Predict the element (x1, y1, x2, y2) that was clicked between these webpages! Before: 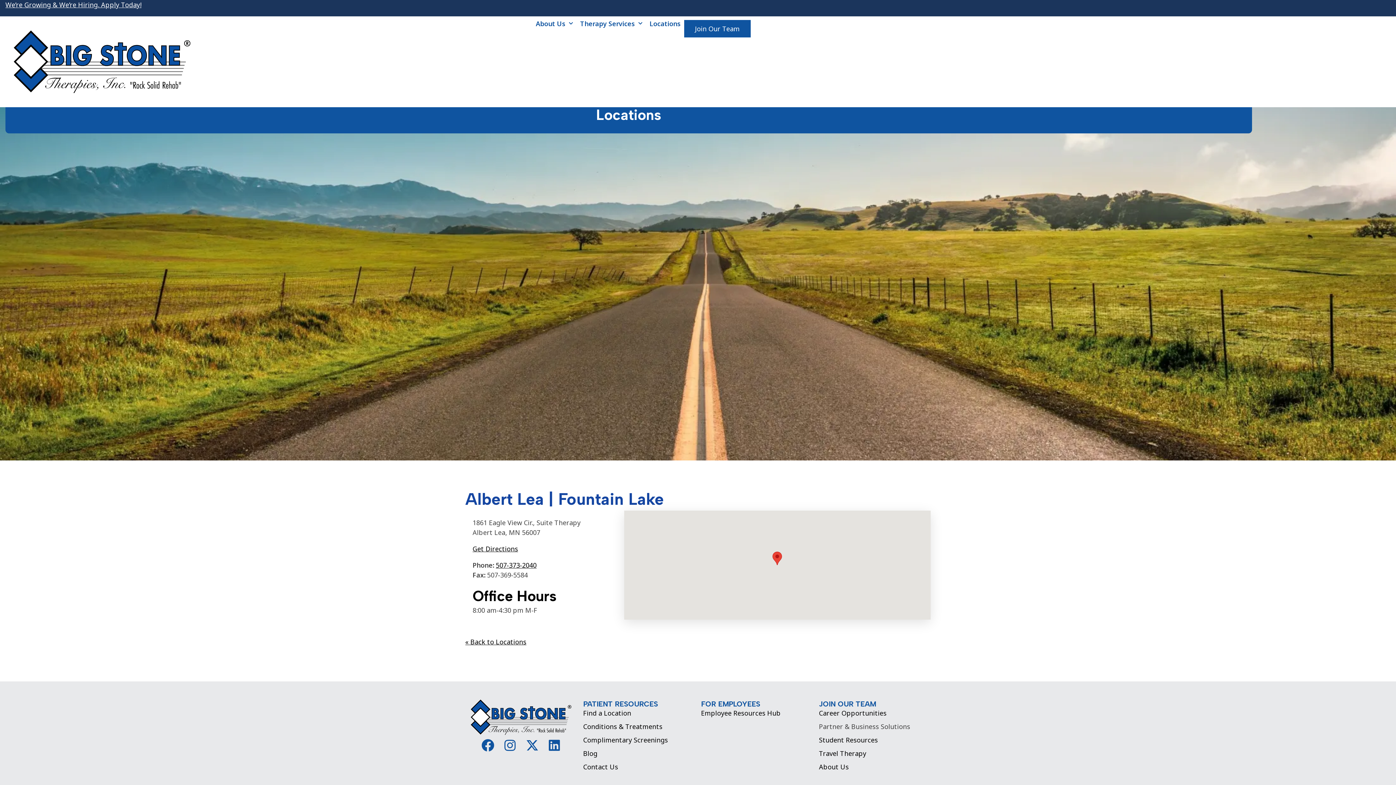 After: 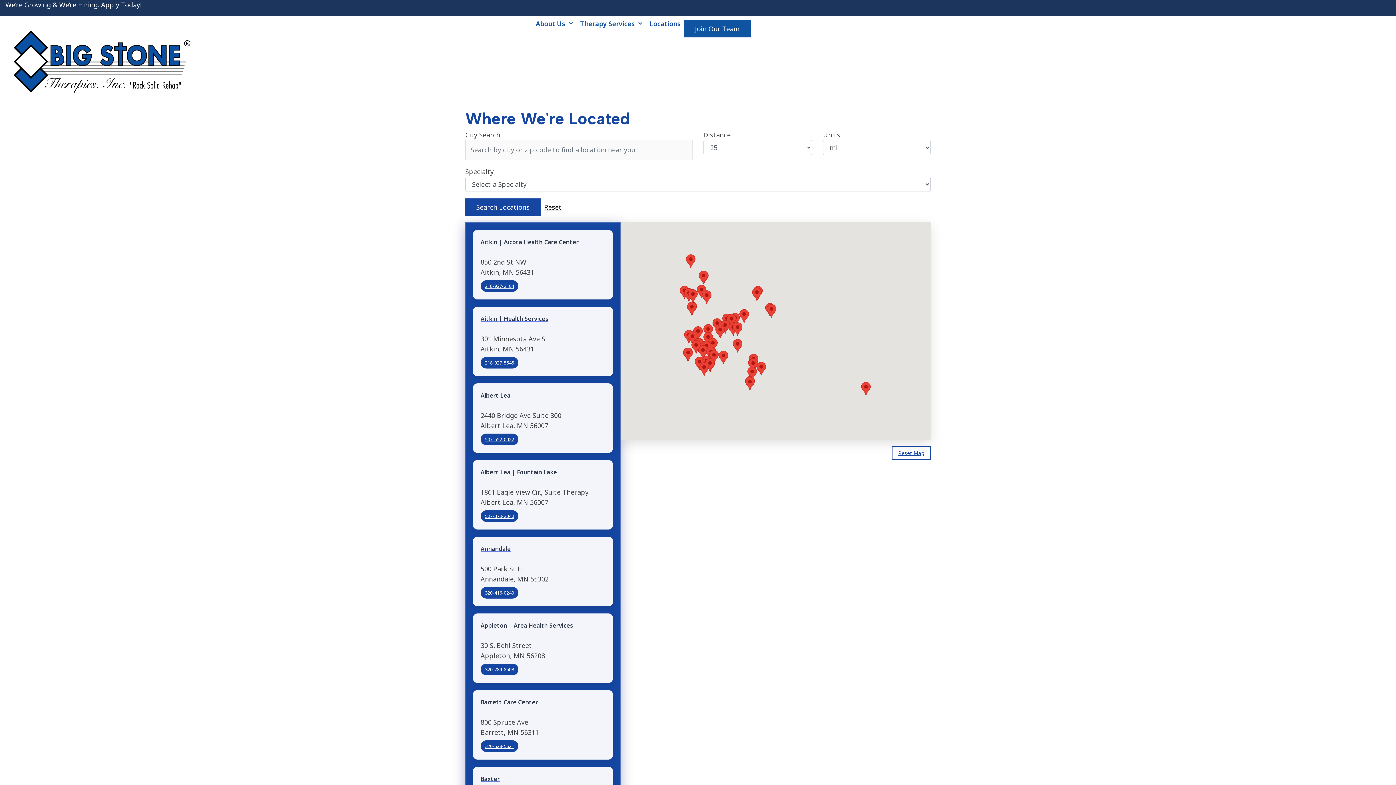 Action: label: « Back to Locations bbox: (465, 637, 526, 646)